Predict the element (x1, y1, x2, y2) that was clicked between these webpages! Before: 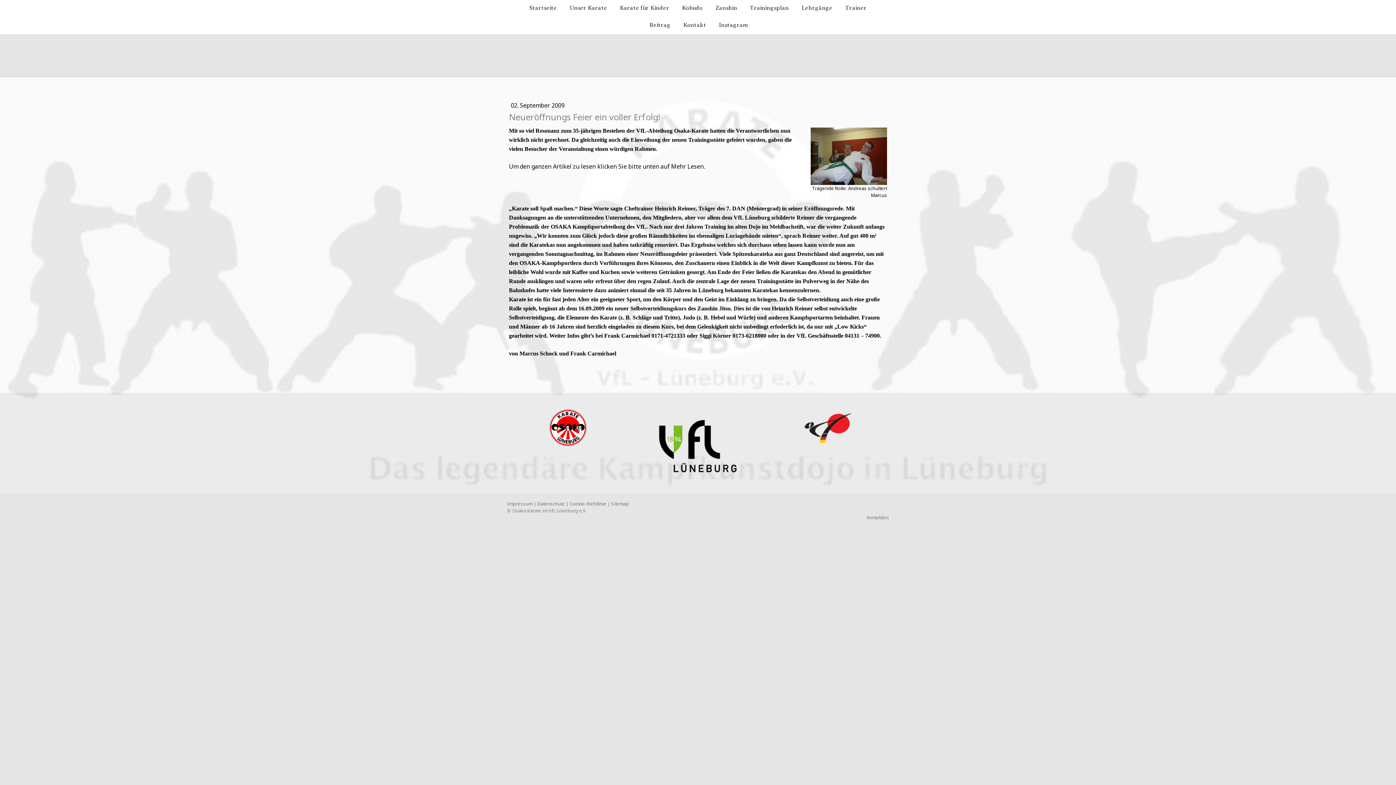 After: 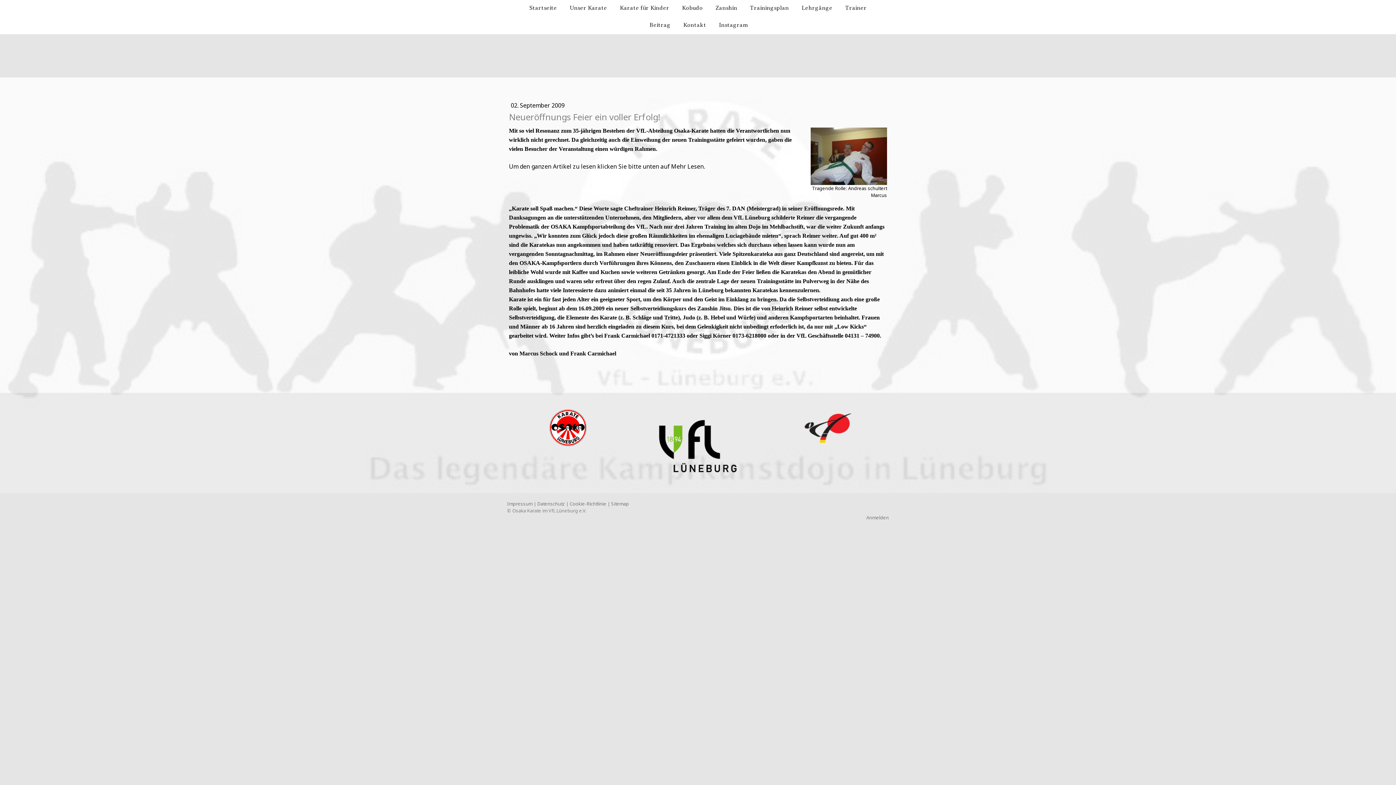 Action: bbox: (804, 413, 851, 421)